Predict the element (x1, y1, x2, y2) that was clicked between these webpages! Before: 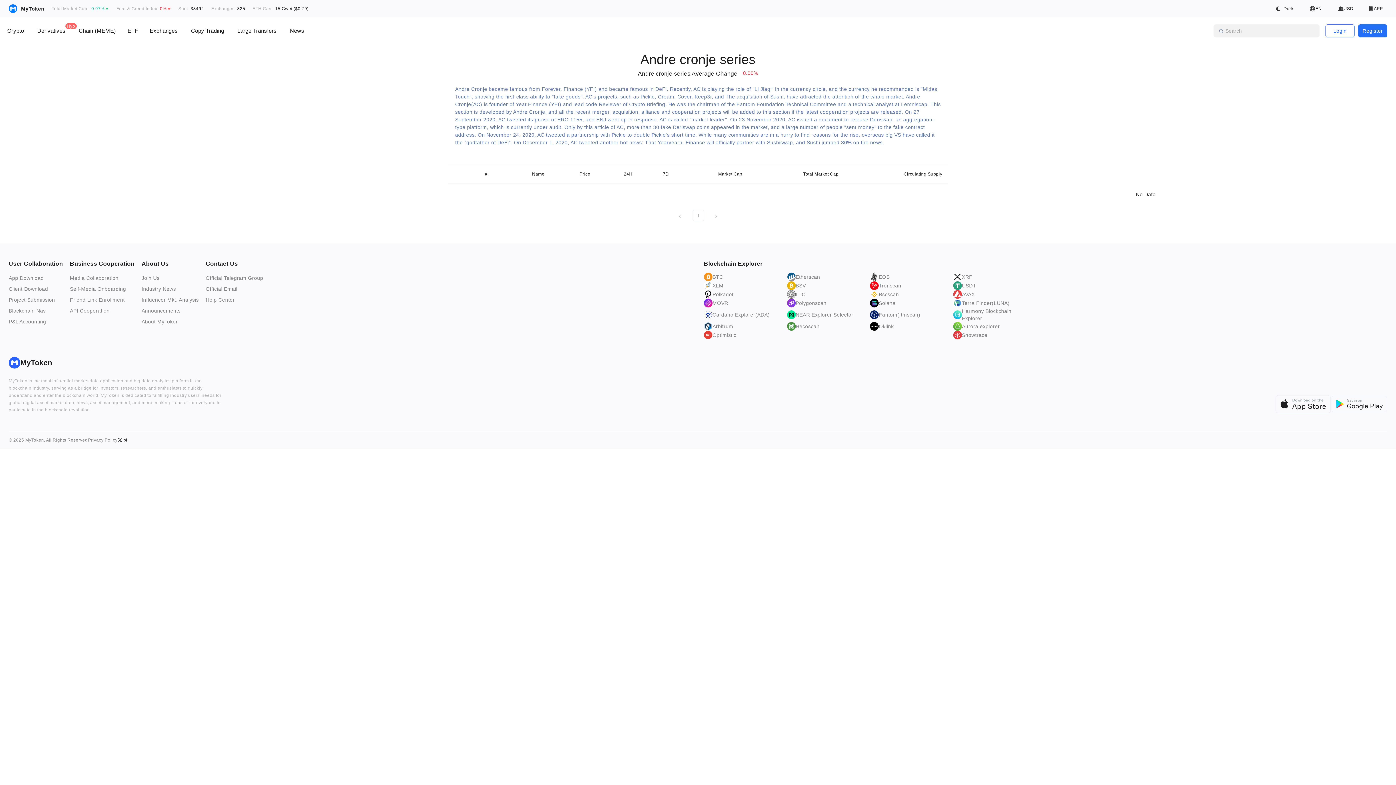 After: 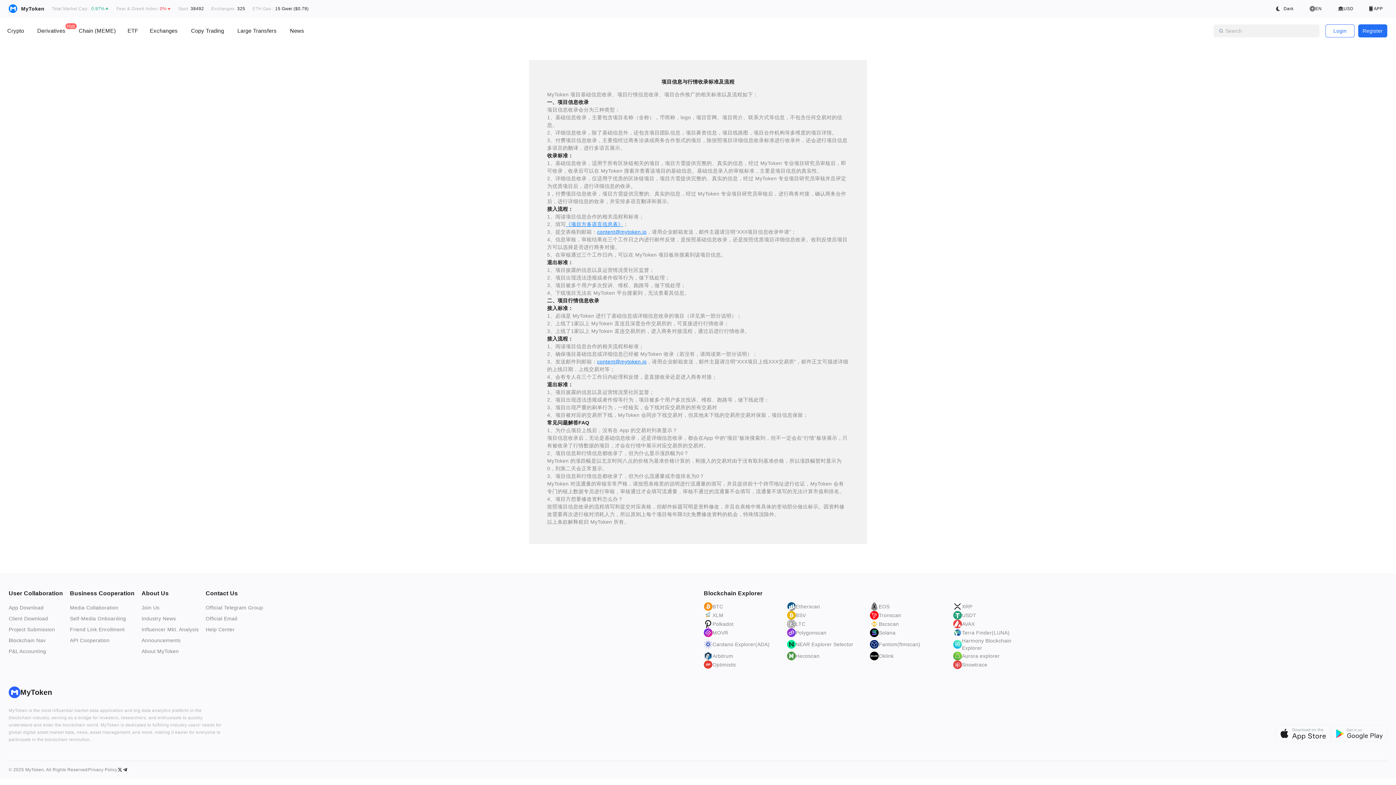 Action: label: Project Submission bbox: (8, 297, 63, 302)